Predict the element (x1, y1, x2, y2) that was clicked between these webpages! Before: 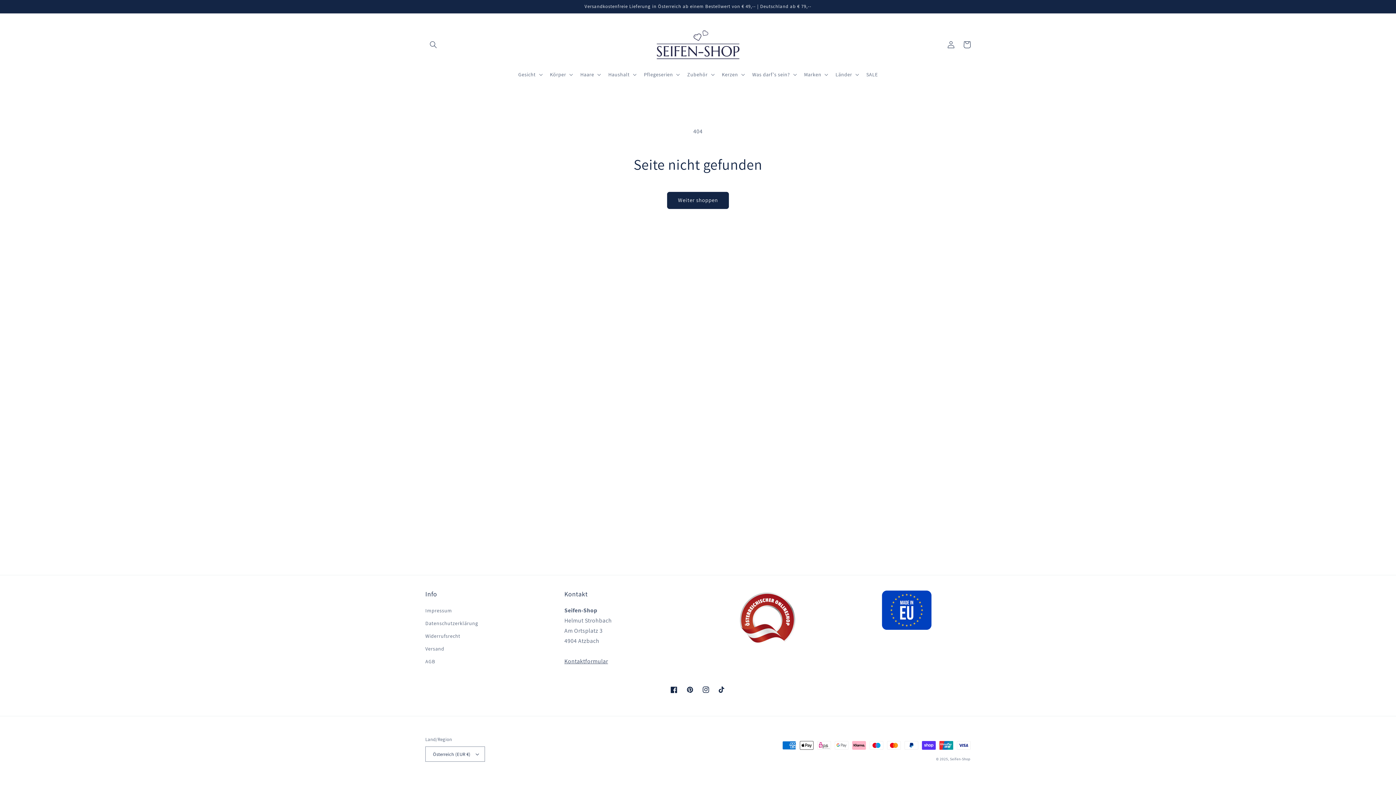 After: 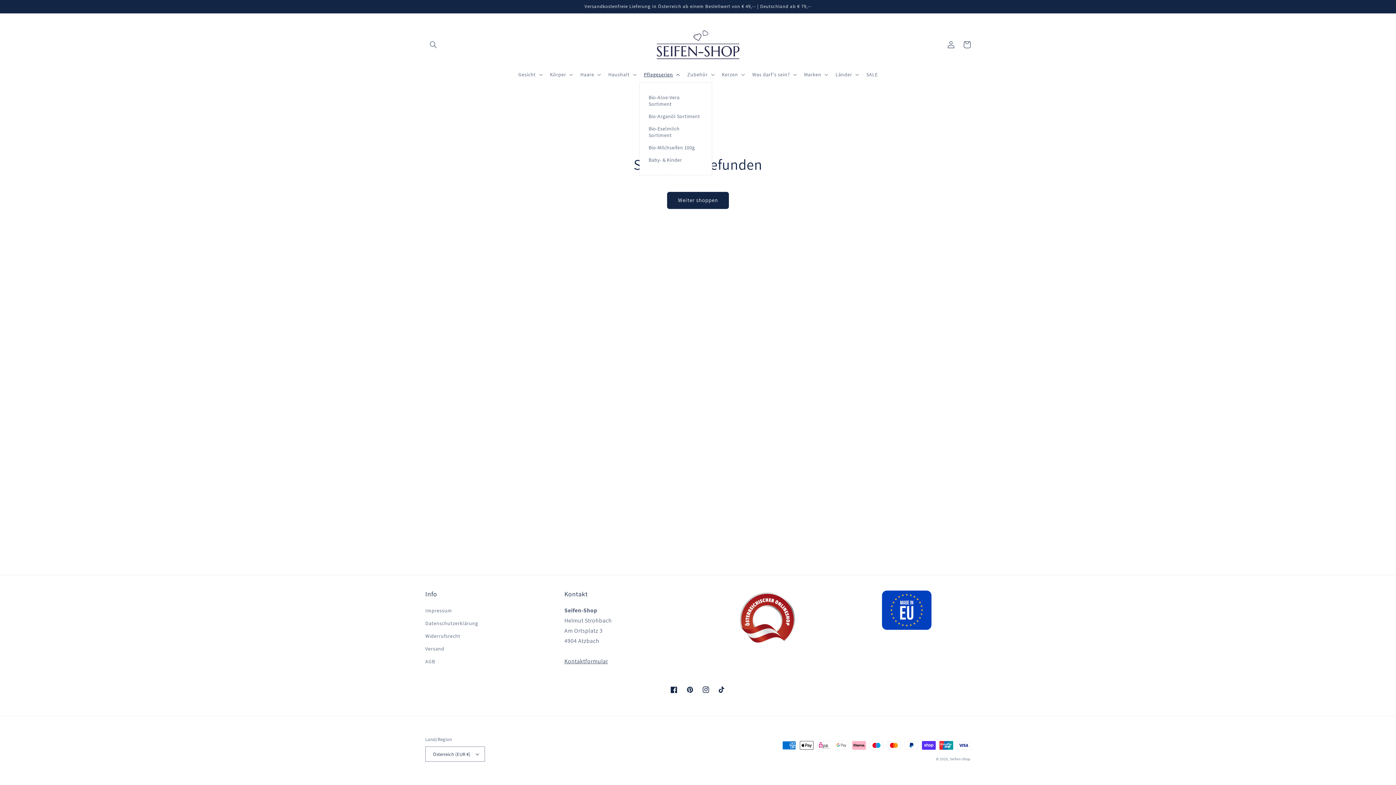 Action: label: Pflegeserien bbox: (639, 66, 683, 82)